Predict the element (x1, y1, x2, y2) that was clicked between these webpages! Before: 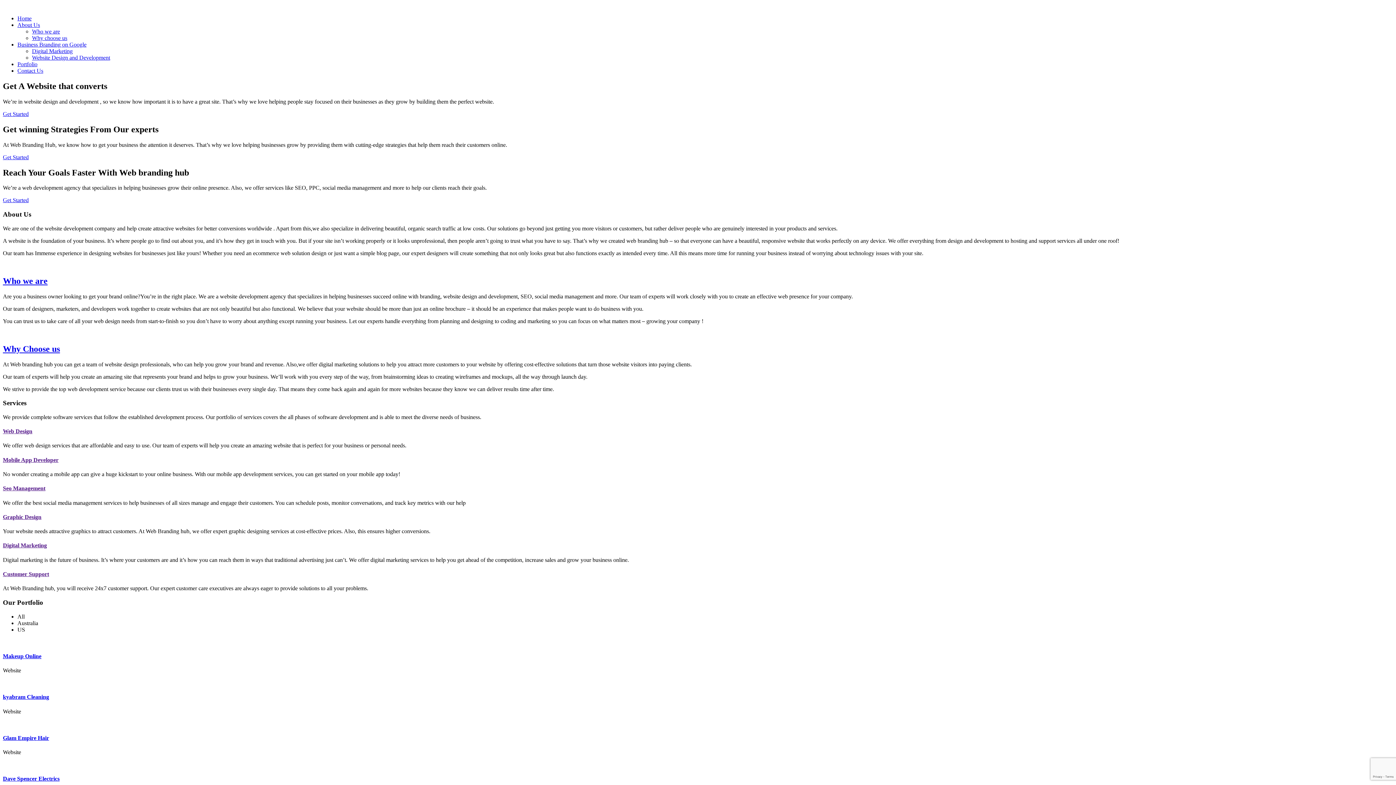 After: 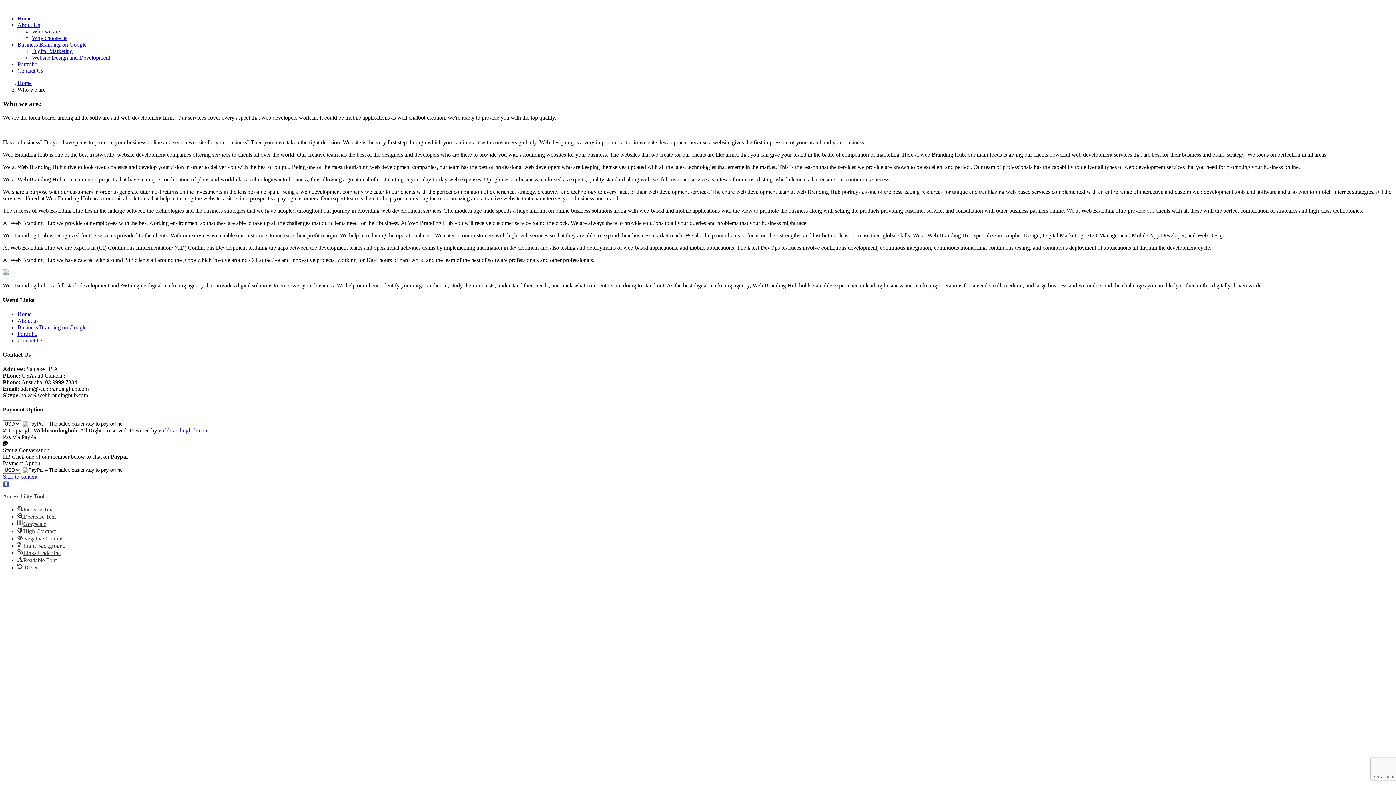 Action: bbox: (32, 28, 60, 34) label: Who we are